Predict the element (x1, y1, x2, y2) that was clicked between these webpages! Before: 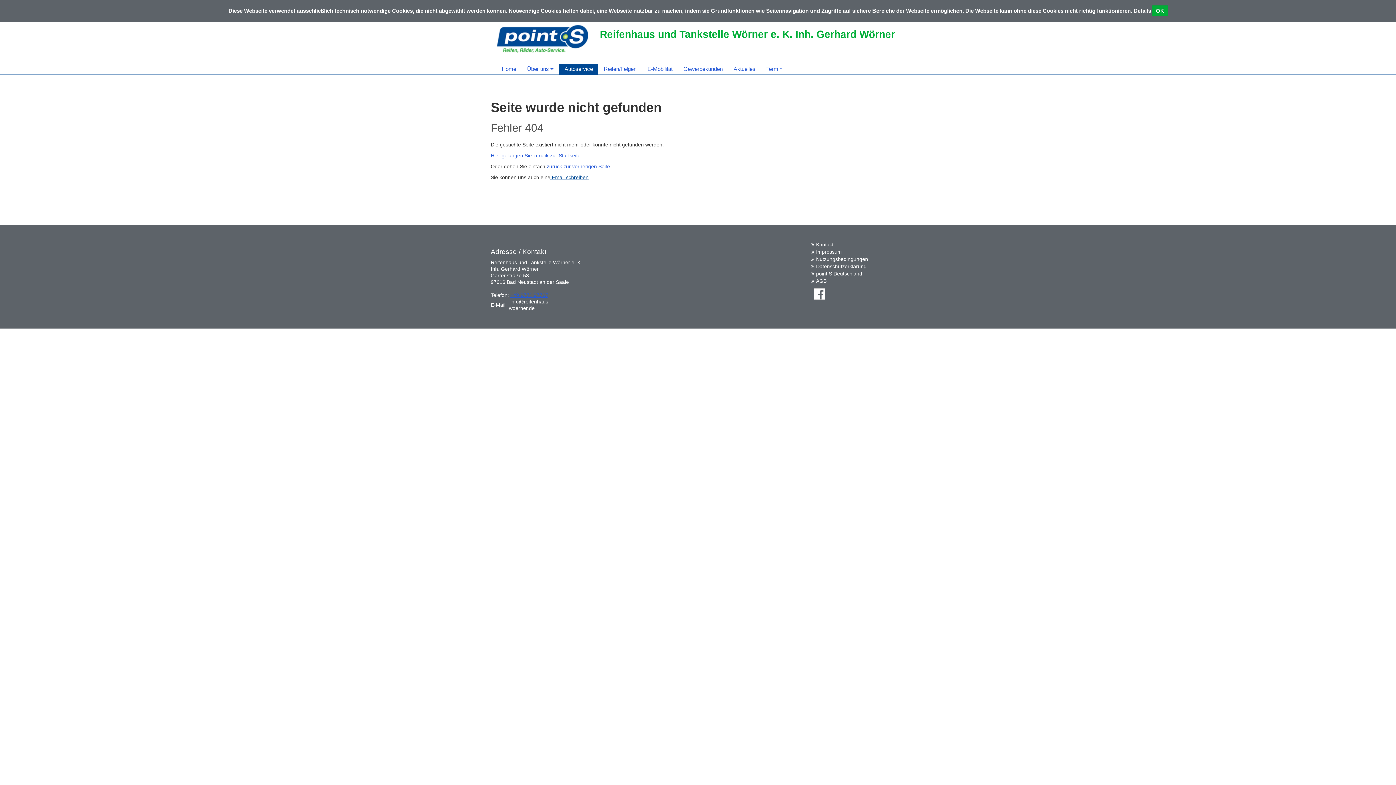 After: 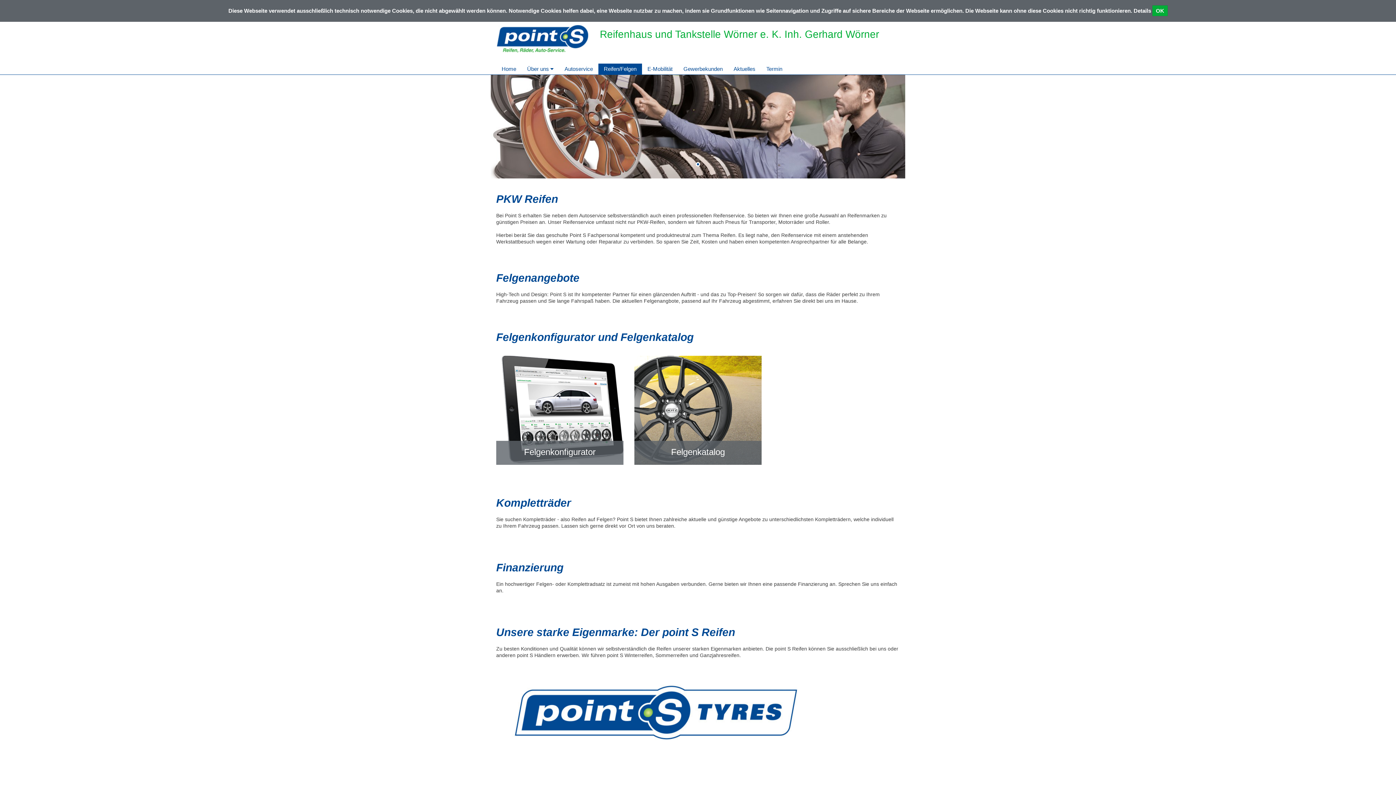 Action: label: Reifen/Felgen bbox: (598, 63, 642, 74)